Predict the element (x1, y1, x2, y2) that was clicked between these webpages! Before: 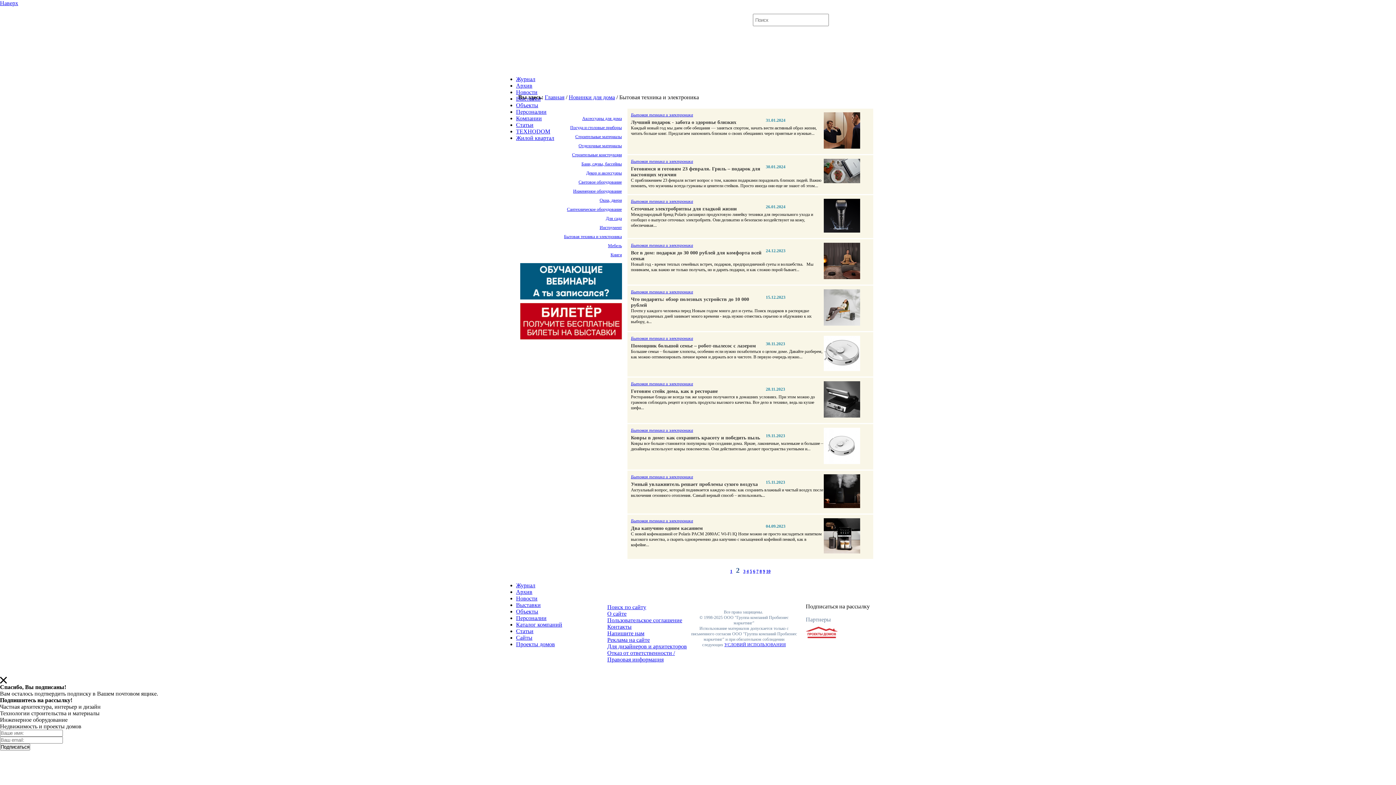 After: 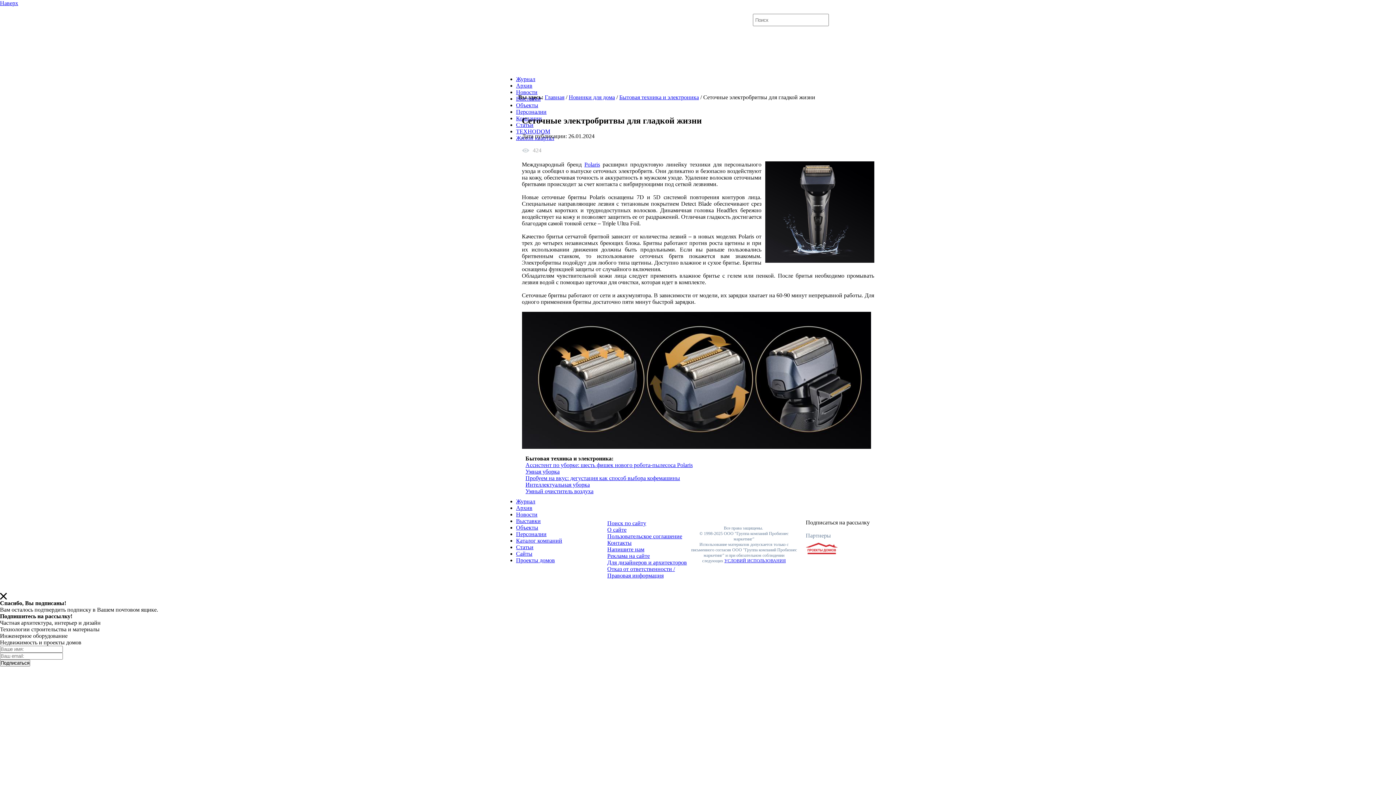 Action: bbox: (823, 228, 860, 233)